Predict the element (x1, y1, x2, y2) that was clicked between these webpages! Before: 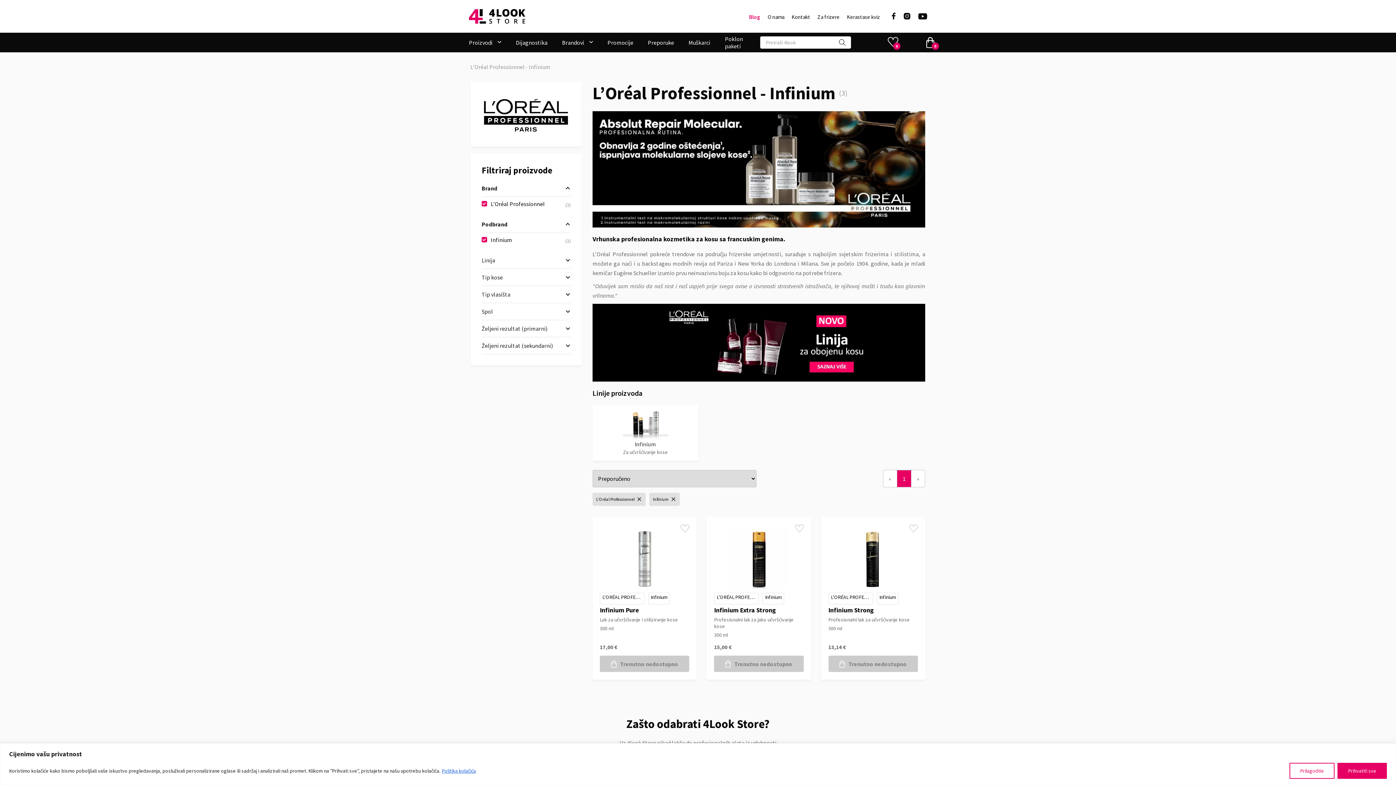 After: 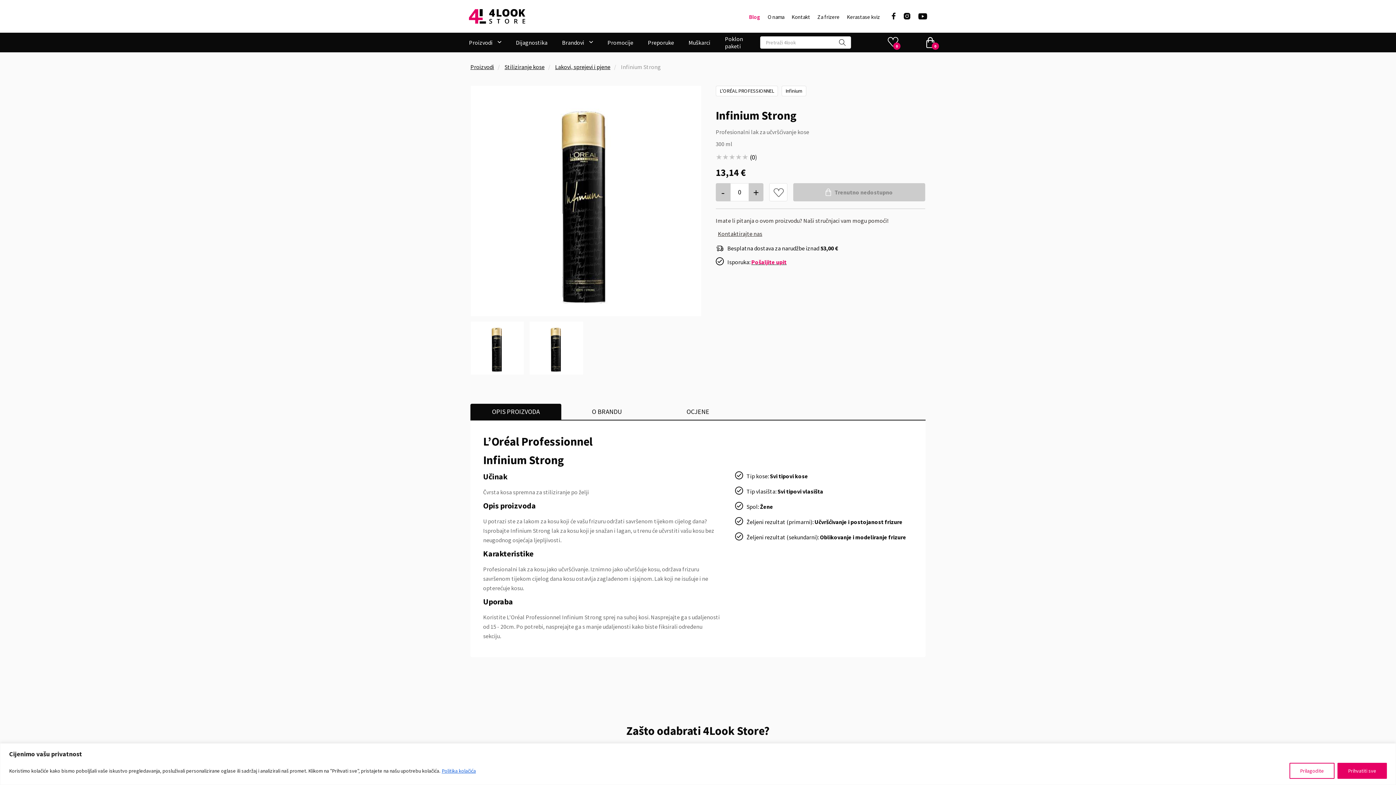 Action: label: Infinium Strong bbox: (828, 606, 874, 614)